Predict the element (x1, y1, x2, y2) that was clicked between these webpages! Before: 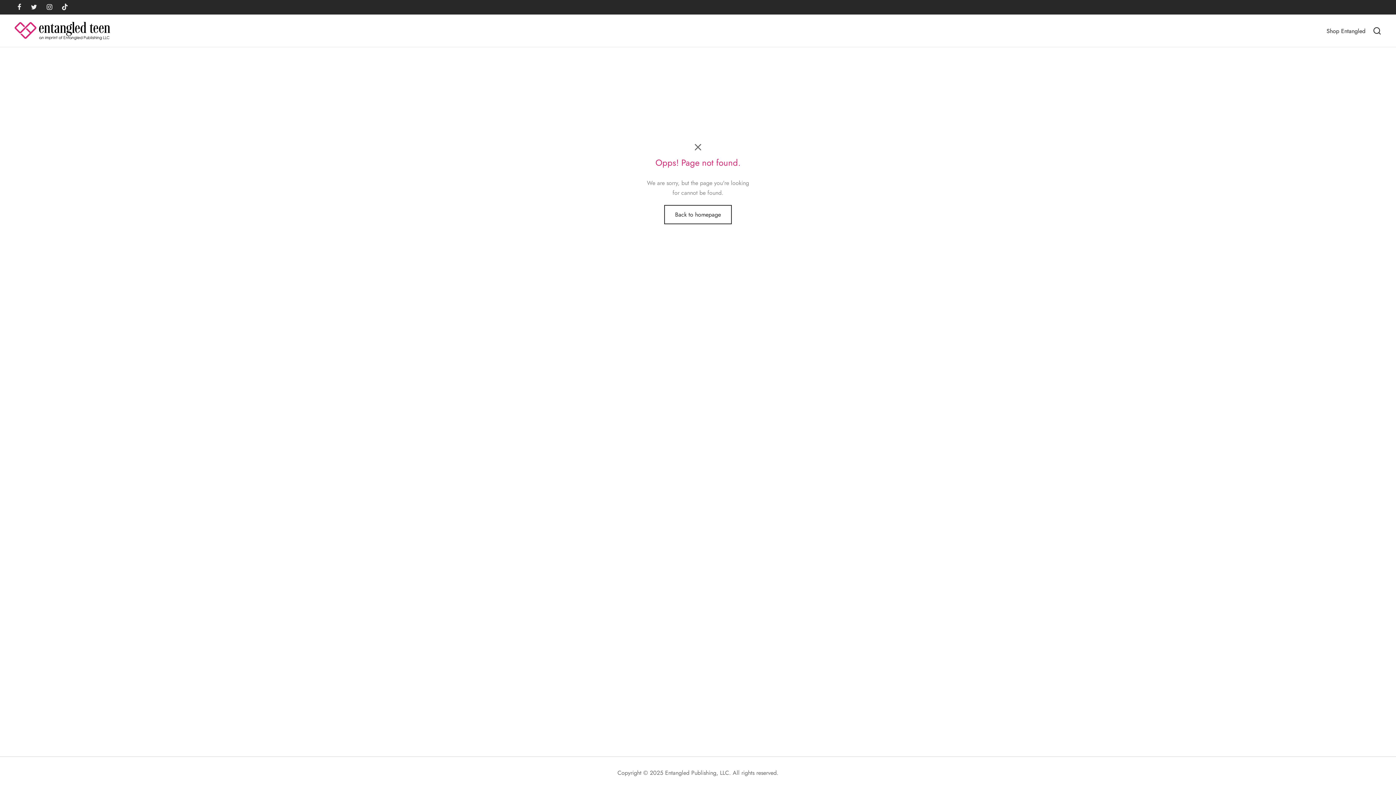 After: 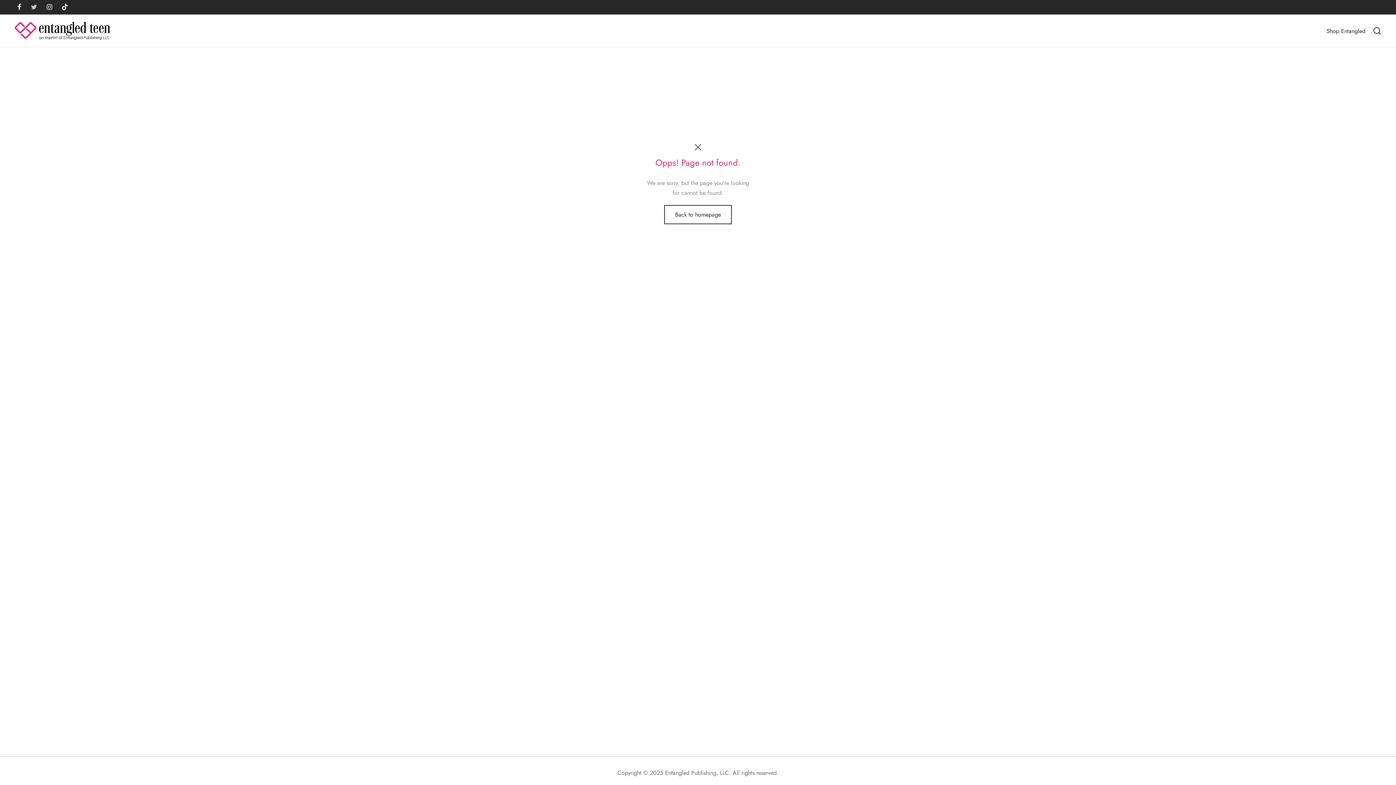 Action: bbox: (28, 2, 40, 12)